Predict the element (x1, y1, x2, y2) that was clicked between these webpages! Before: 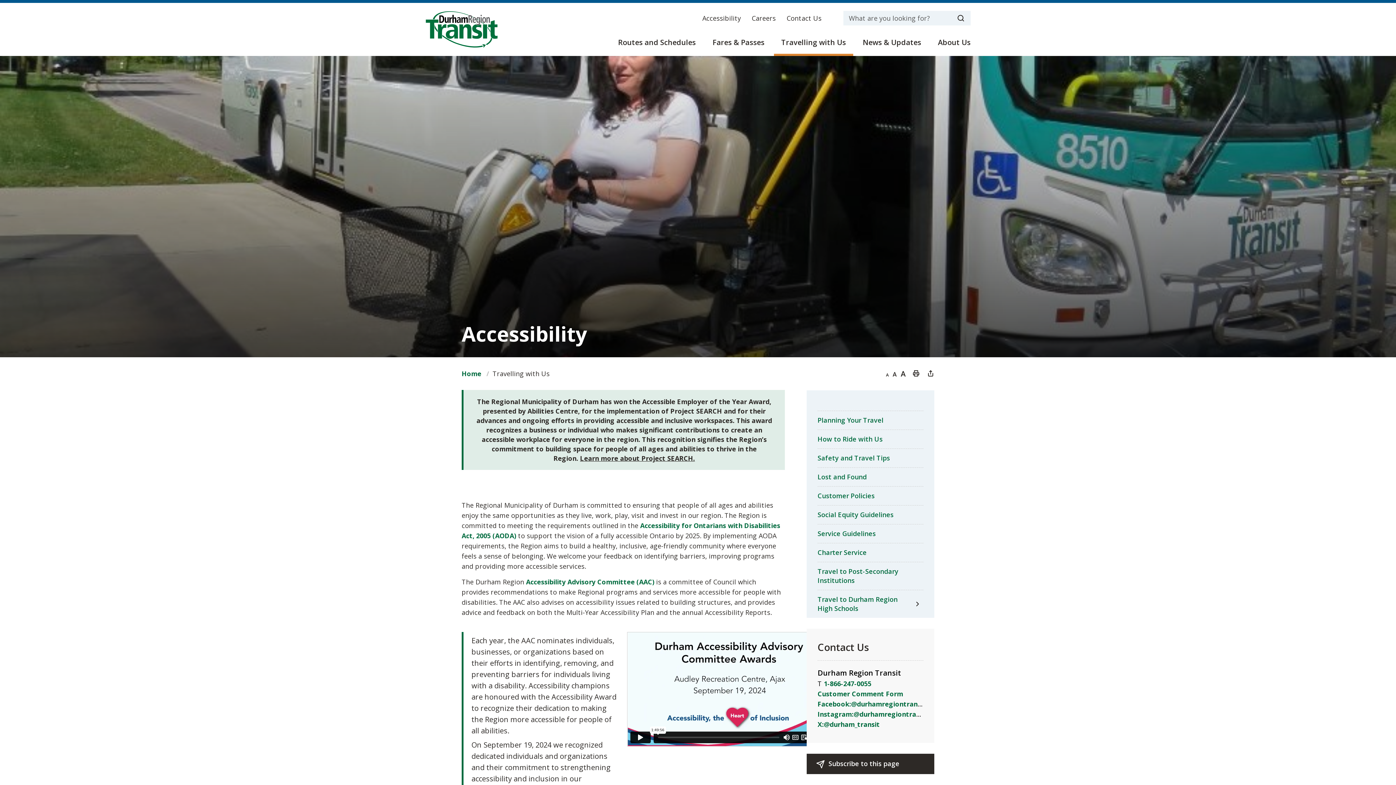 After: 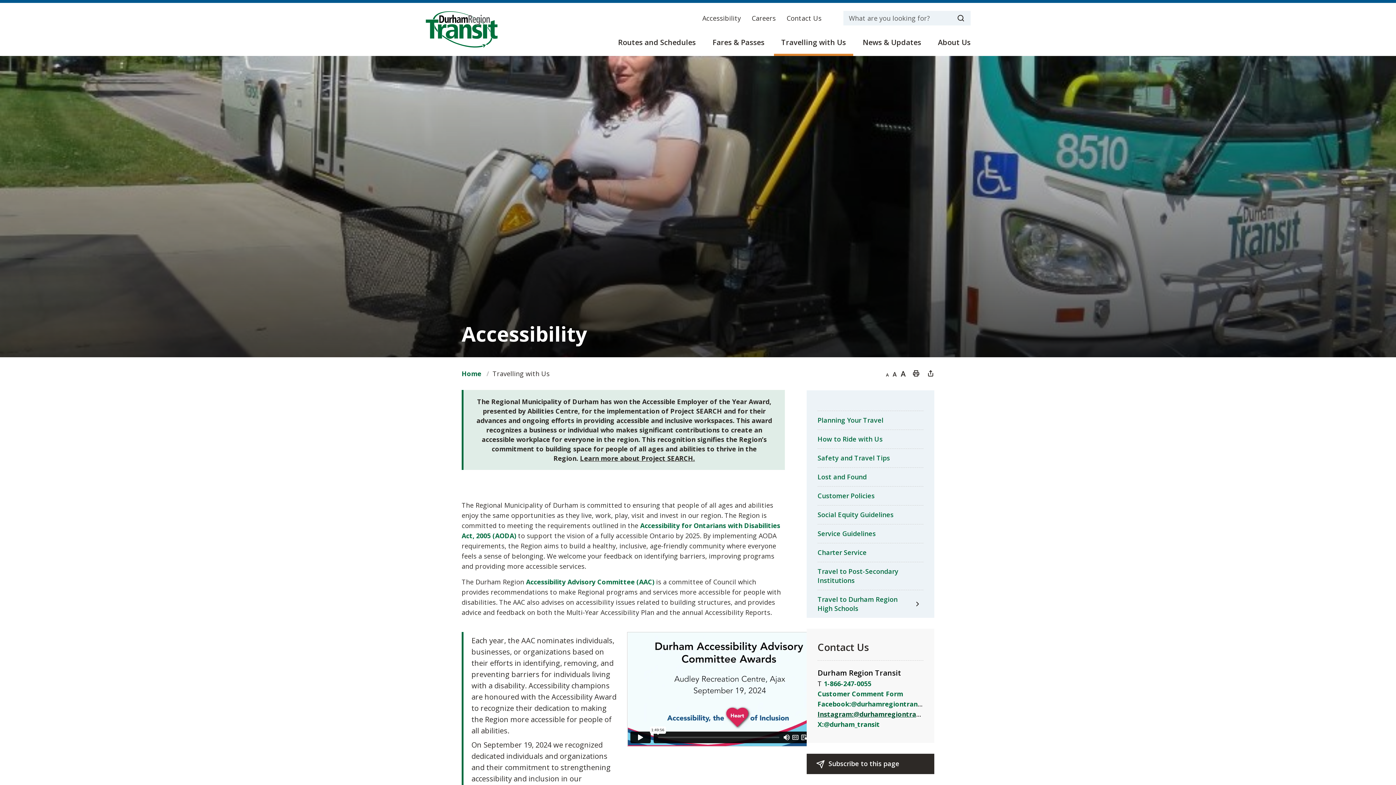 Action: bbox: (817, 710, 928, 718) label: Instagram:@durhamregiontransit